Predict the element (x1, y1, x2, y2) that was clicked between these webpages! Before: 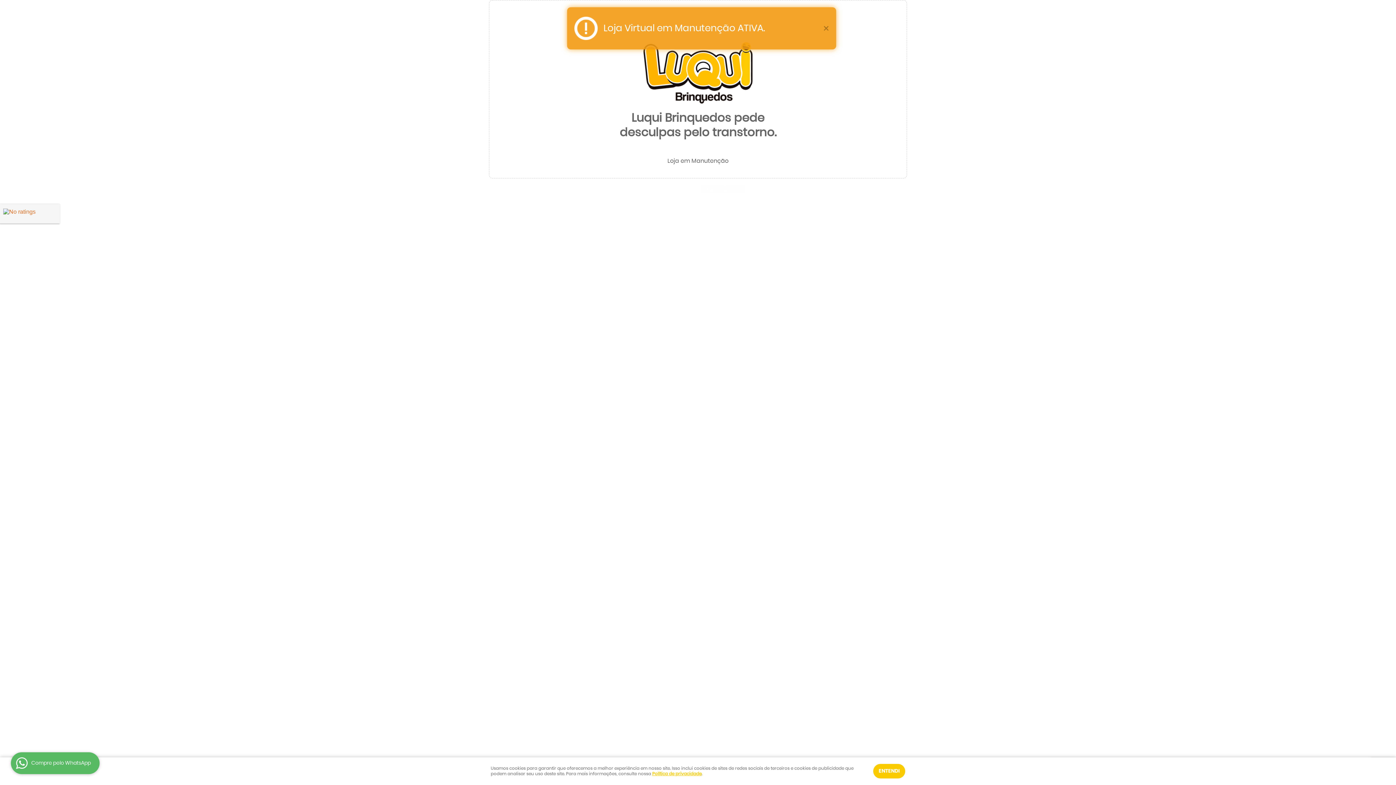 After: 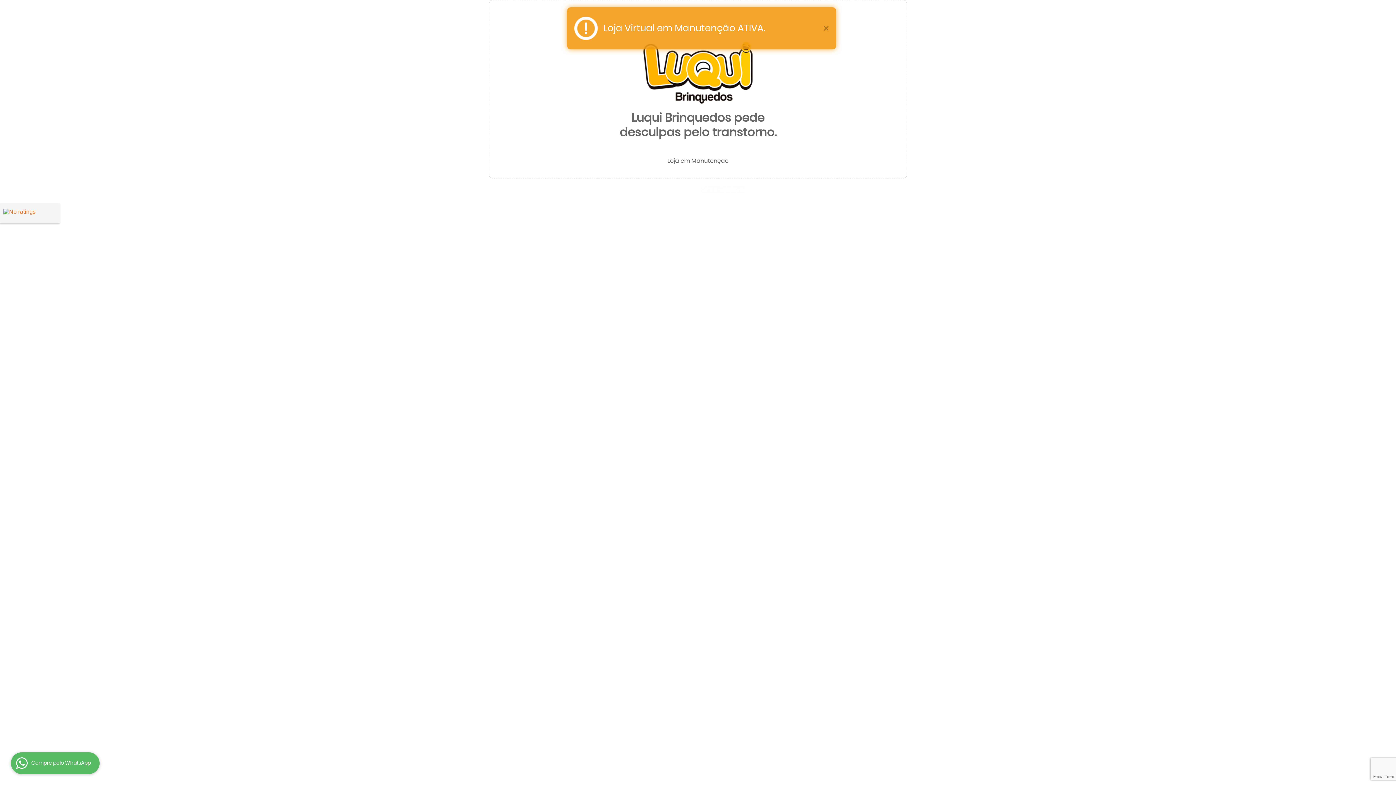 Action: bbox: (873, 764, 905, 778) label: ENTENDI